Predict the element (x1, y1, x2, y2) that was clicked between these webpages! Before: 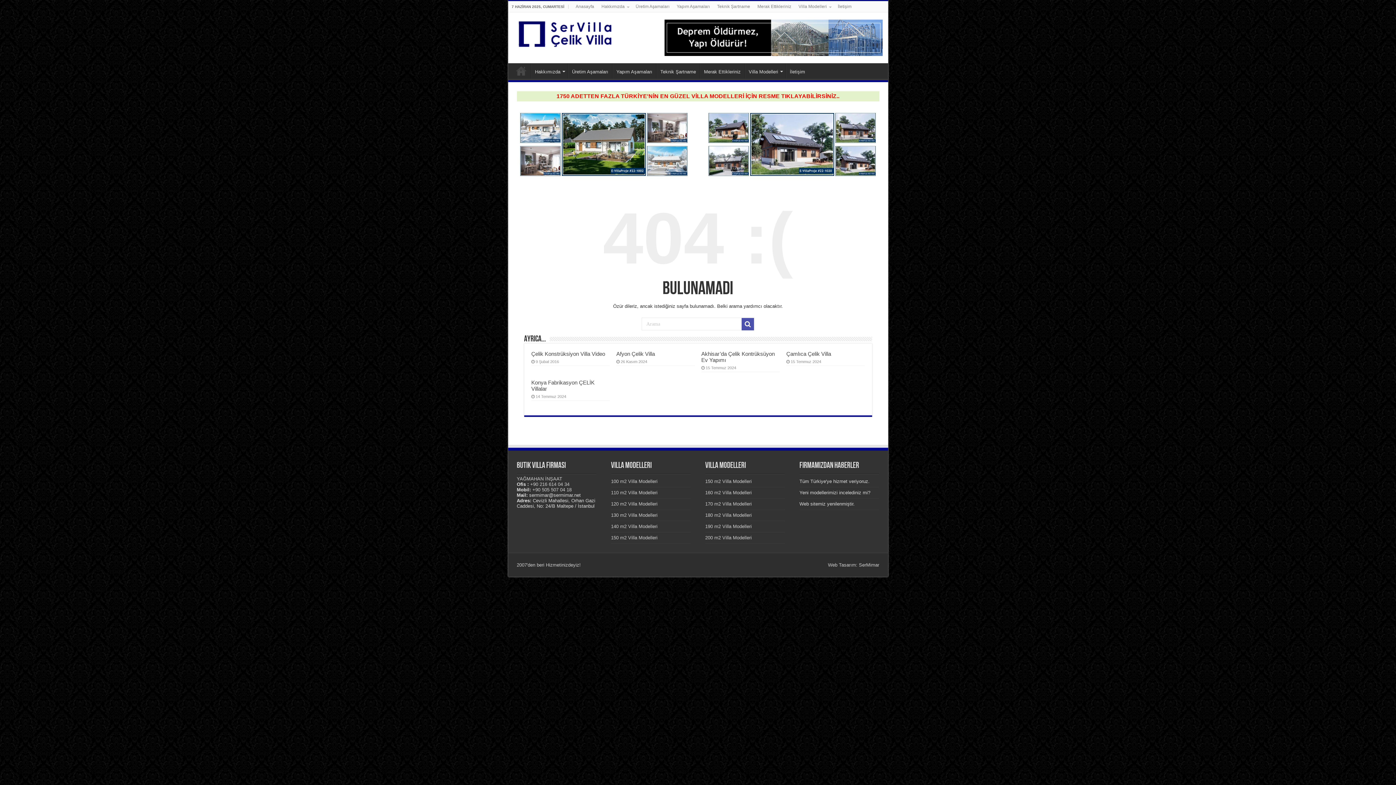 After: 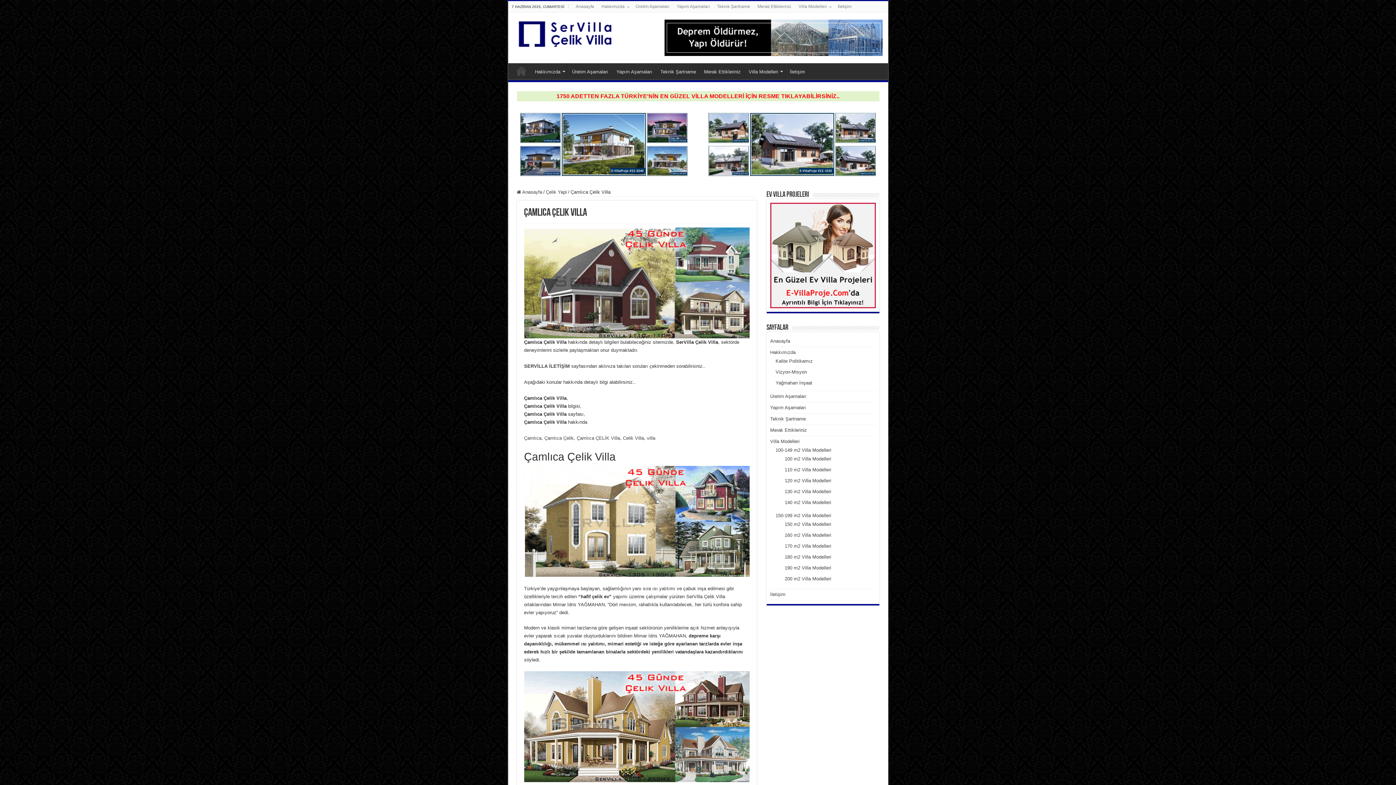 Action: label: Çamlıca Çelik Villa bbox: (786, 351, 831, 357)